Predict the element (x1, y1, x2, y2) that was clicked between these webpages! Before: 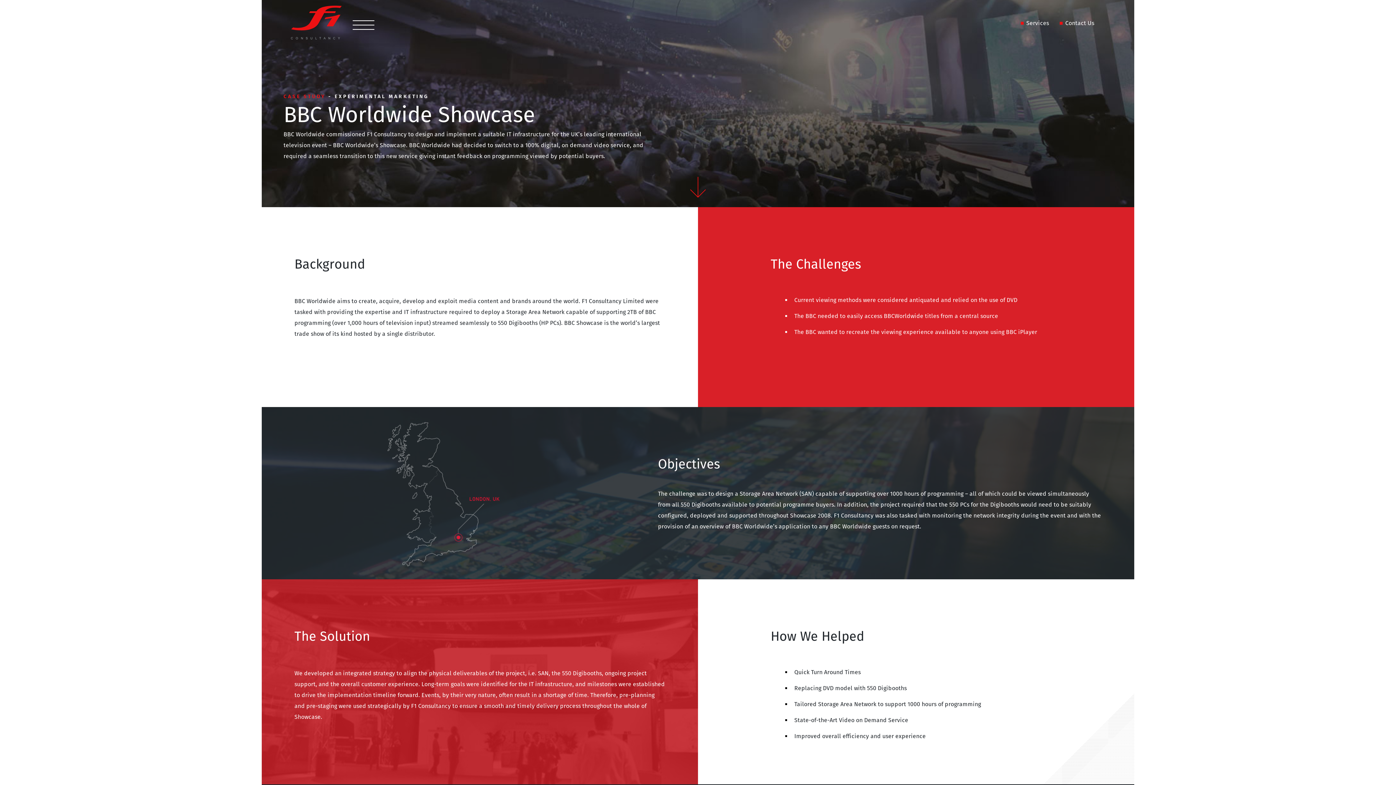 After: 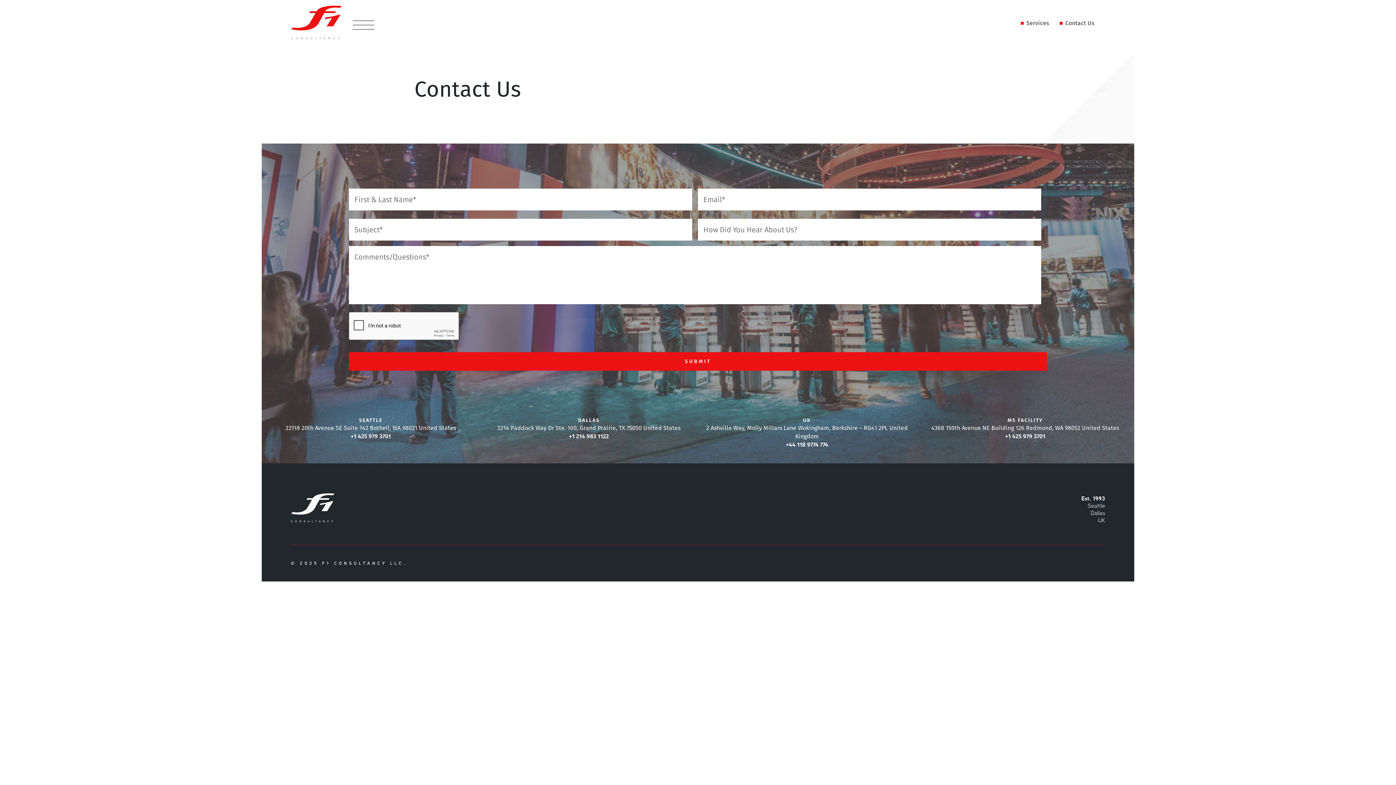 Action: bbox: (1065, 18, 1094, 27) label: Contact Us